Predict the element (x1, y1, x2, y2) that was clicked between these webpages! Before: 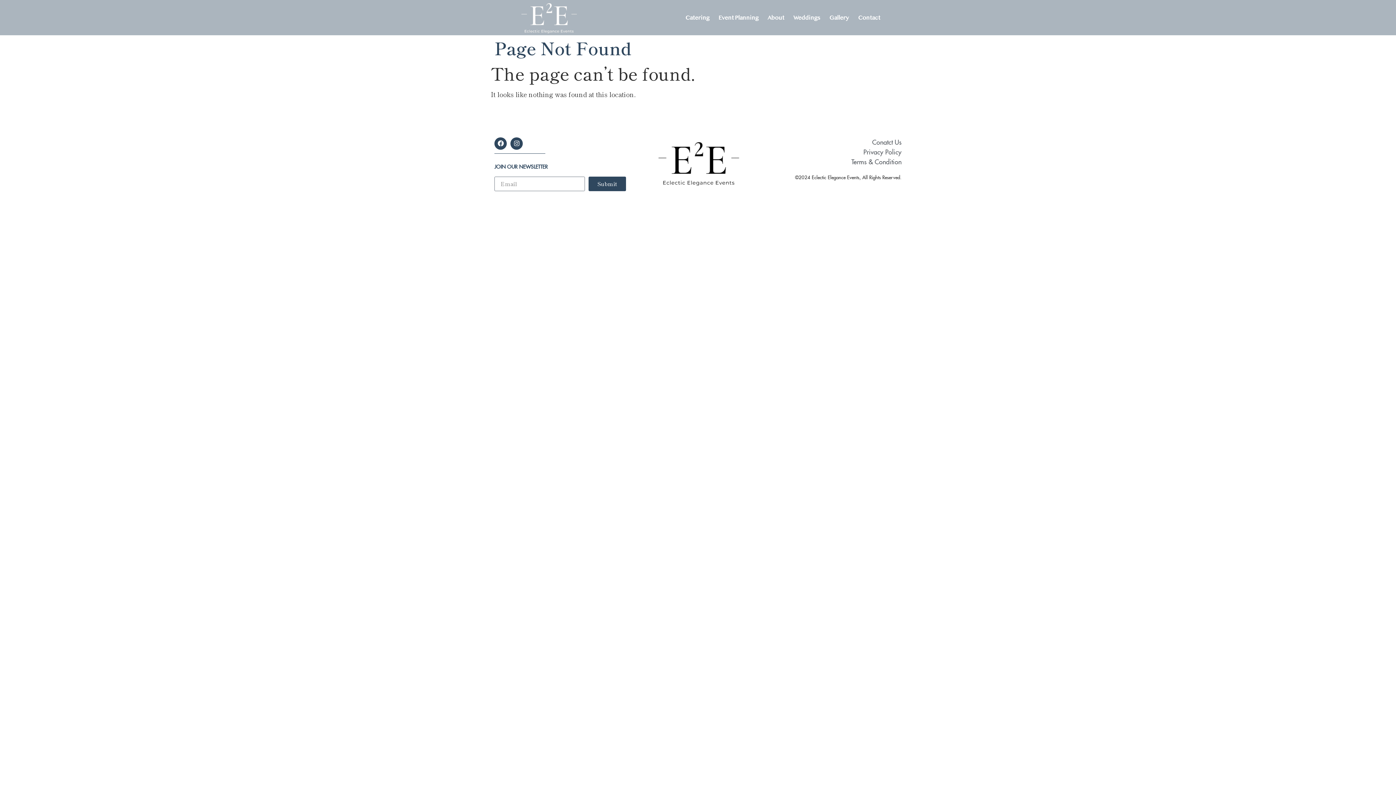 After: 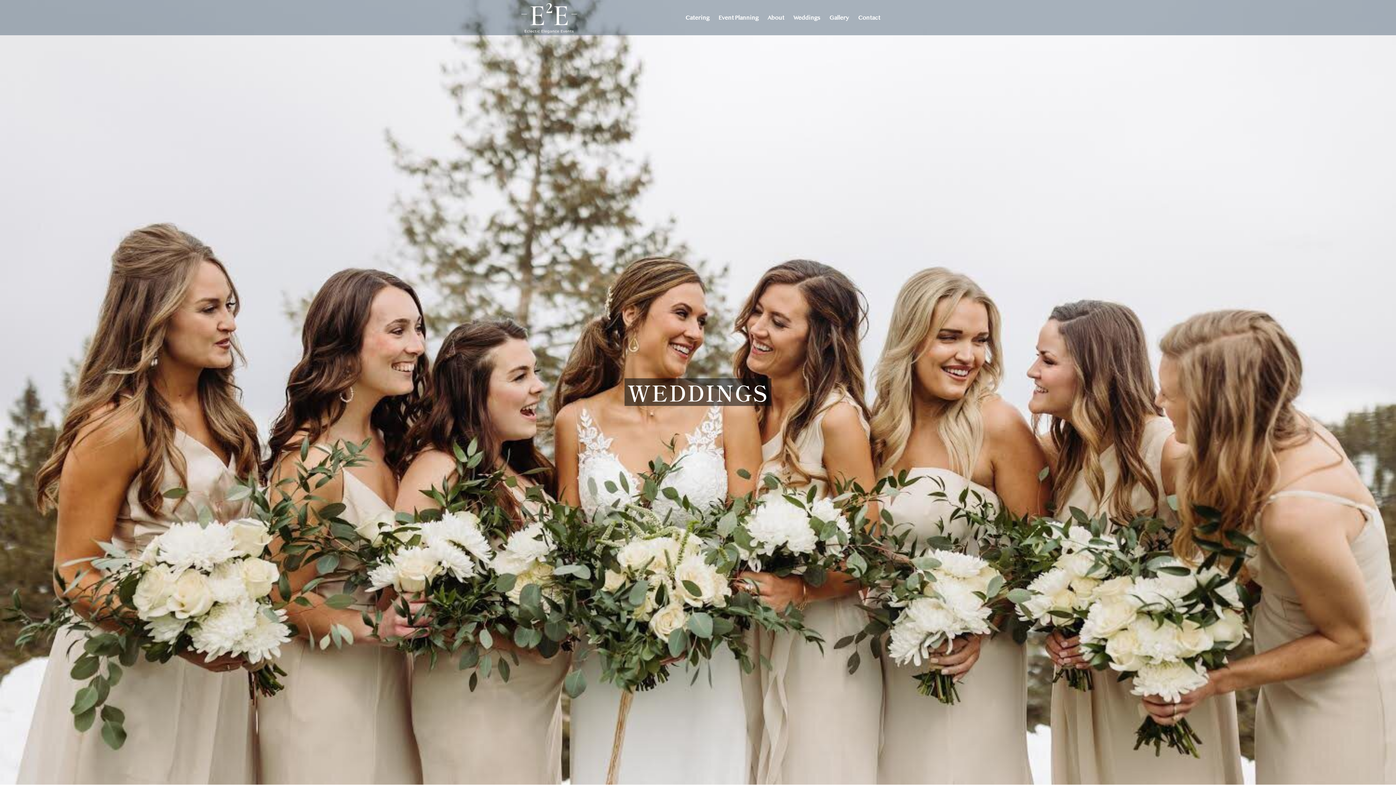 Action: label: Weddings bbox: (793, 9, 820, 26)